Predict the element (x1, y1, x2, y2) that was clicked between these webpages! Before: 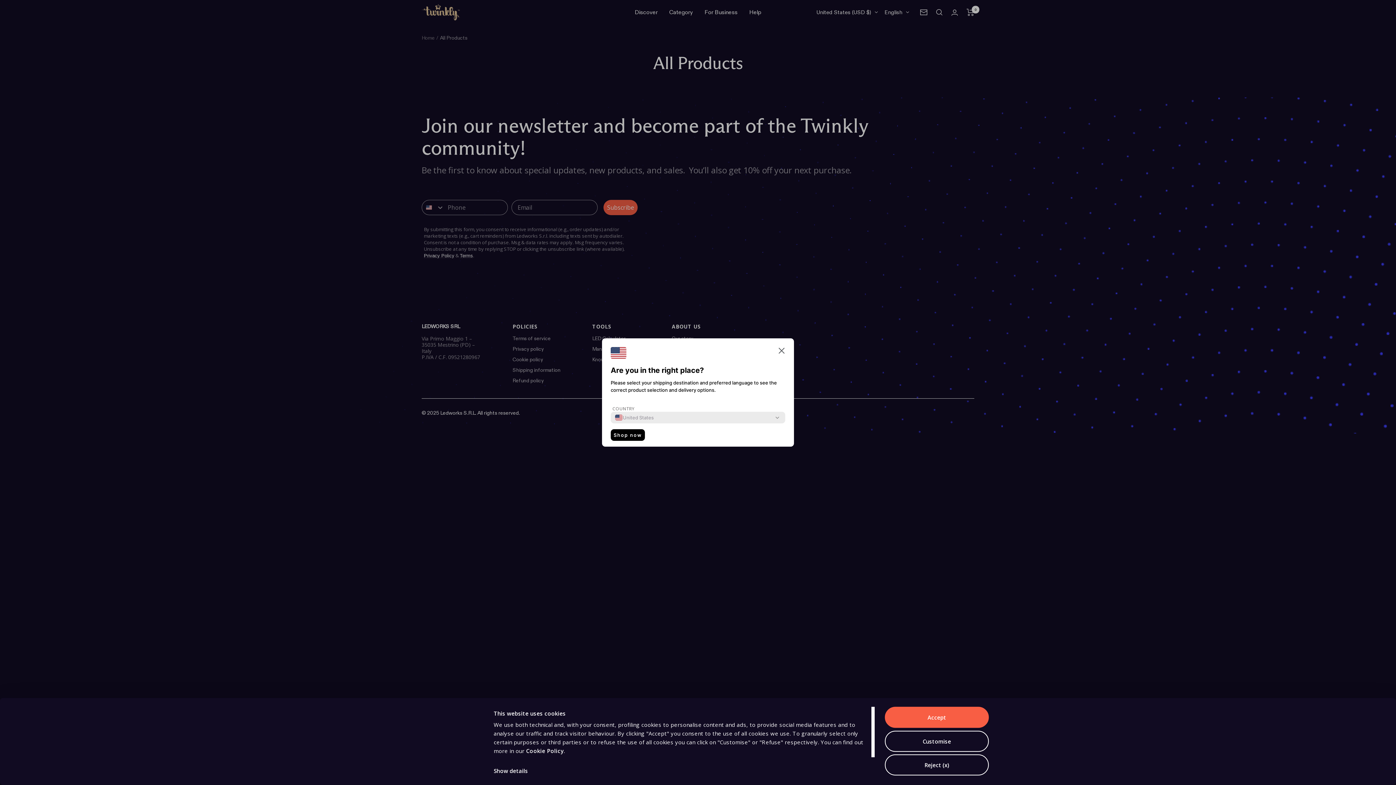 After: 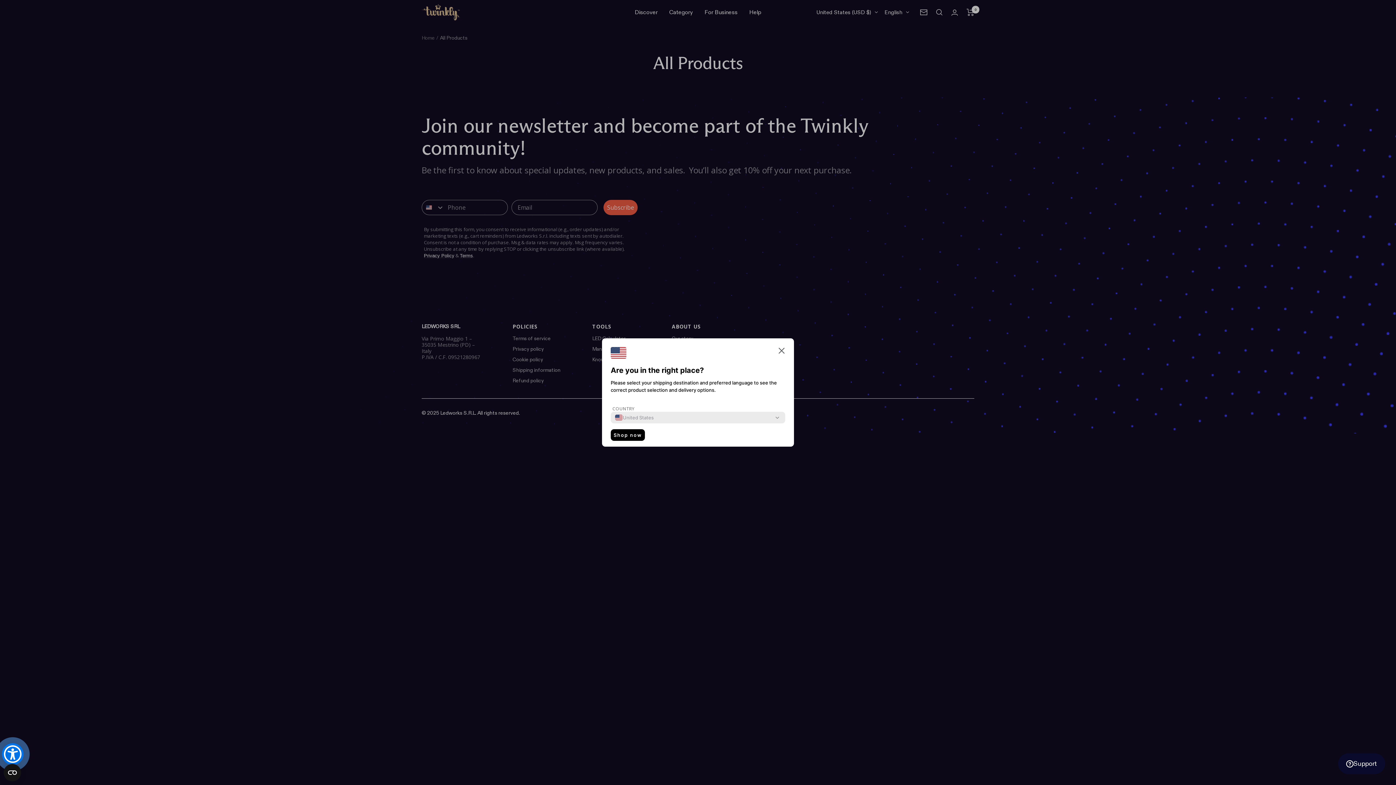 Action: bbox: (885, 707, 989, 728) label: Accept